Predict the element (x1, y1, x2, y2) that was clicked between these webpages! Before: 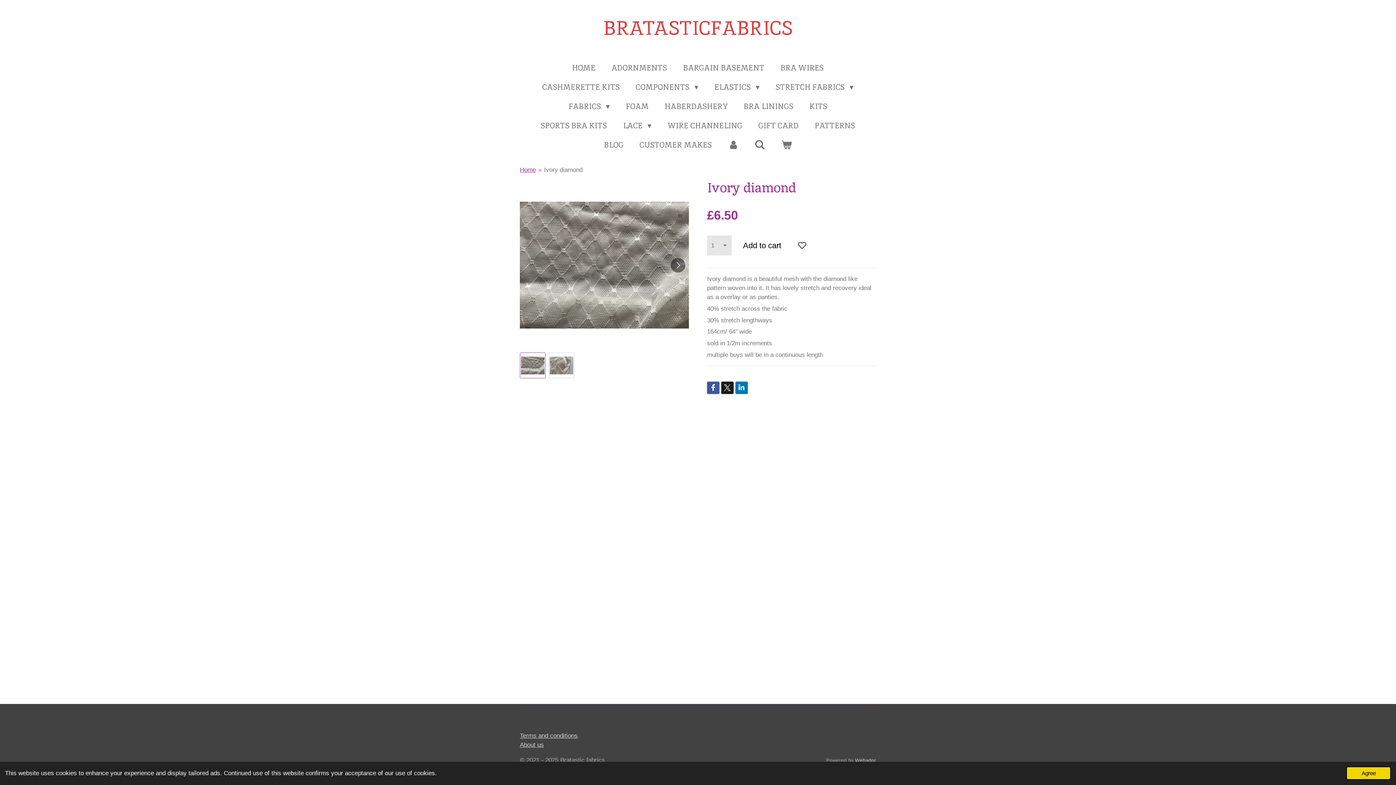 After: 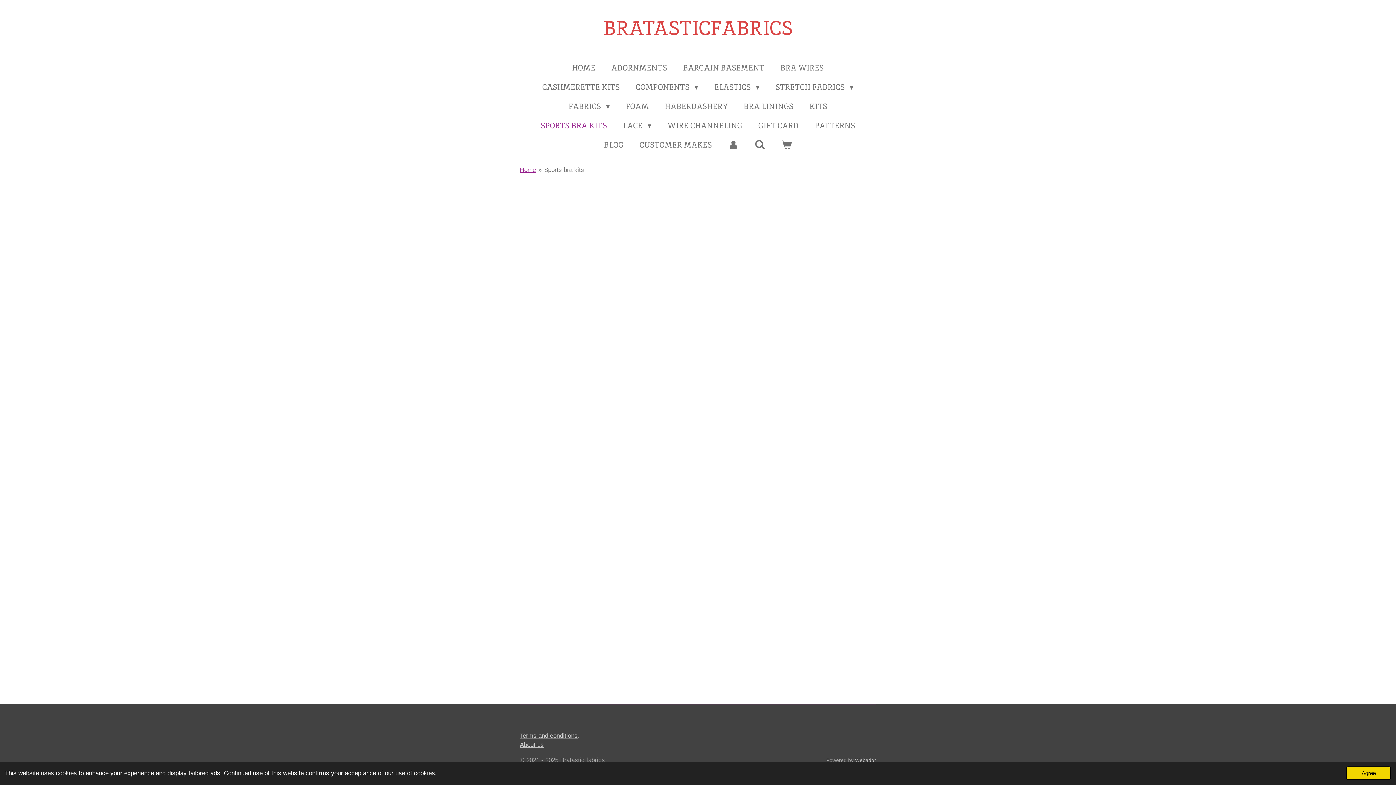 Action: label: SPORTS BRA KITS bbox: (534, 117, 613, 133)